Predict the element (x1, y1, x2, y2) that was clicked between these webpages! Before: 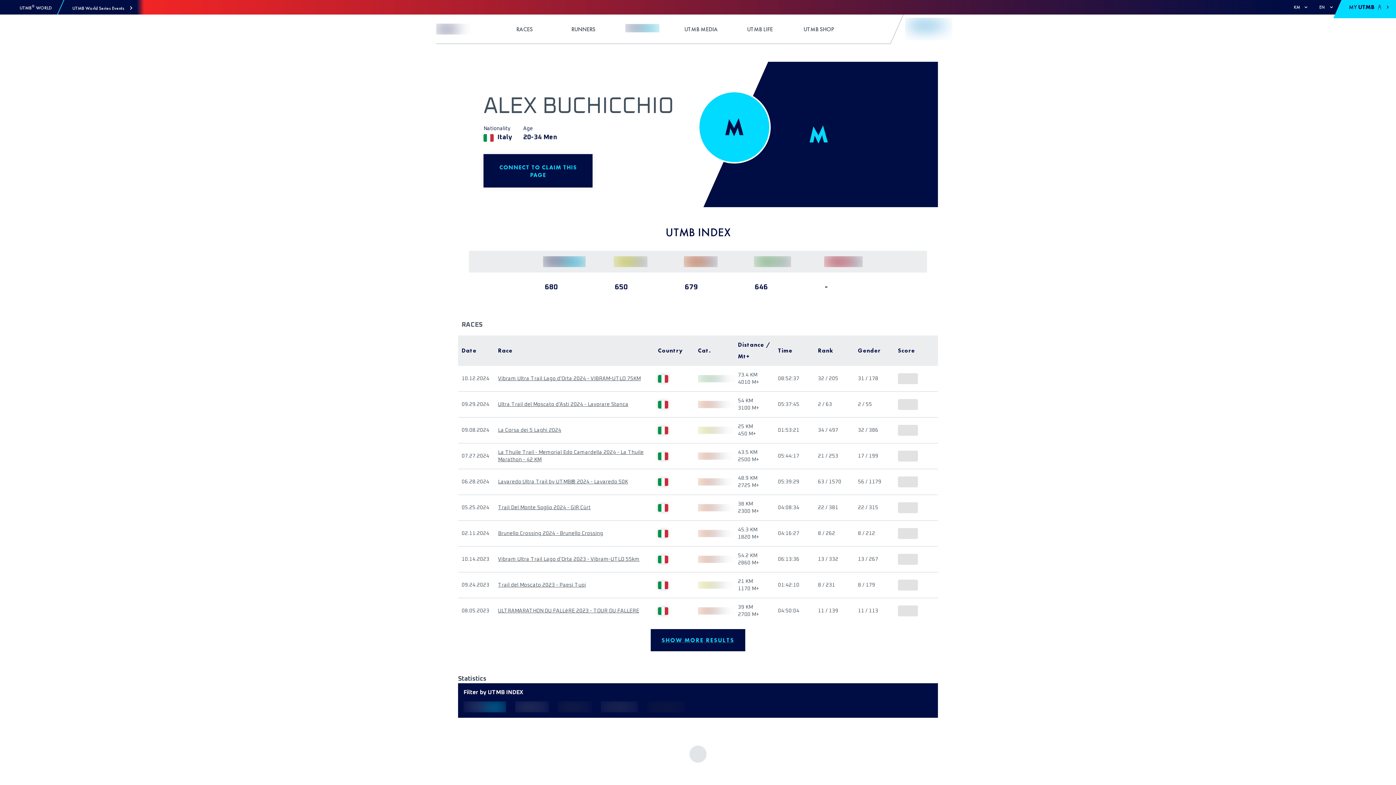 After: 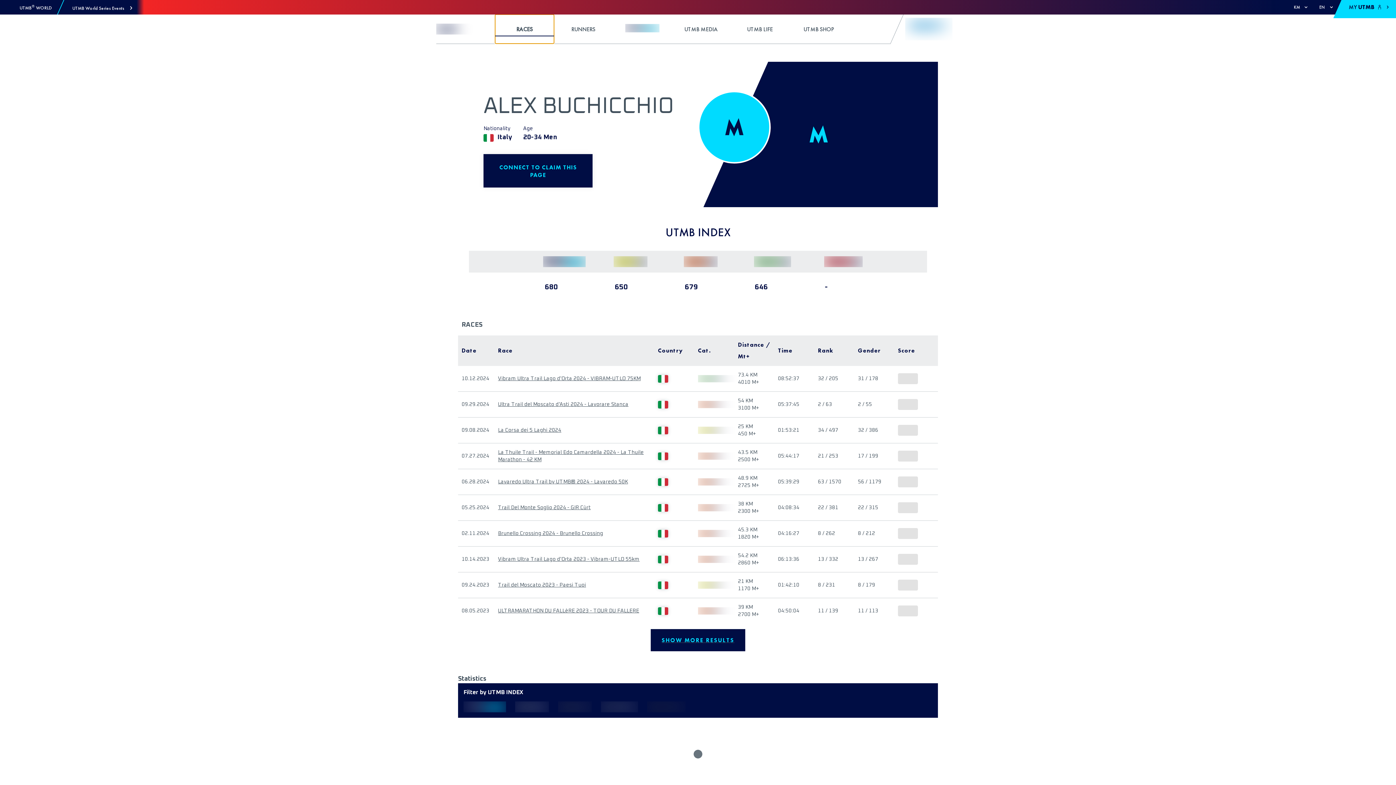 Action: label: RACES bbox: (495, 14, 554, 43)